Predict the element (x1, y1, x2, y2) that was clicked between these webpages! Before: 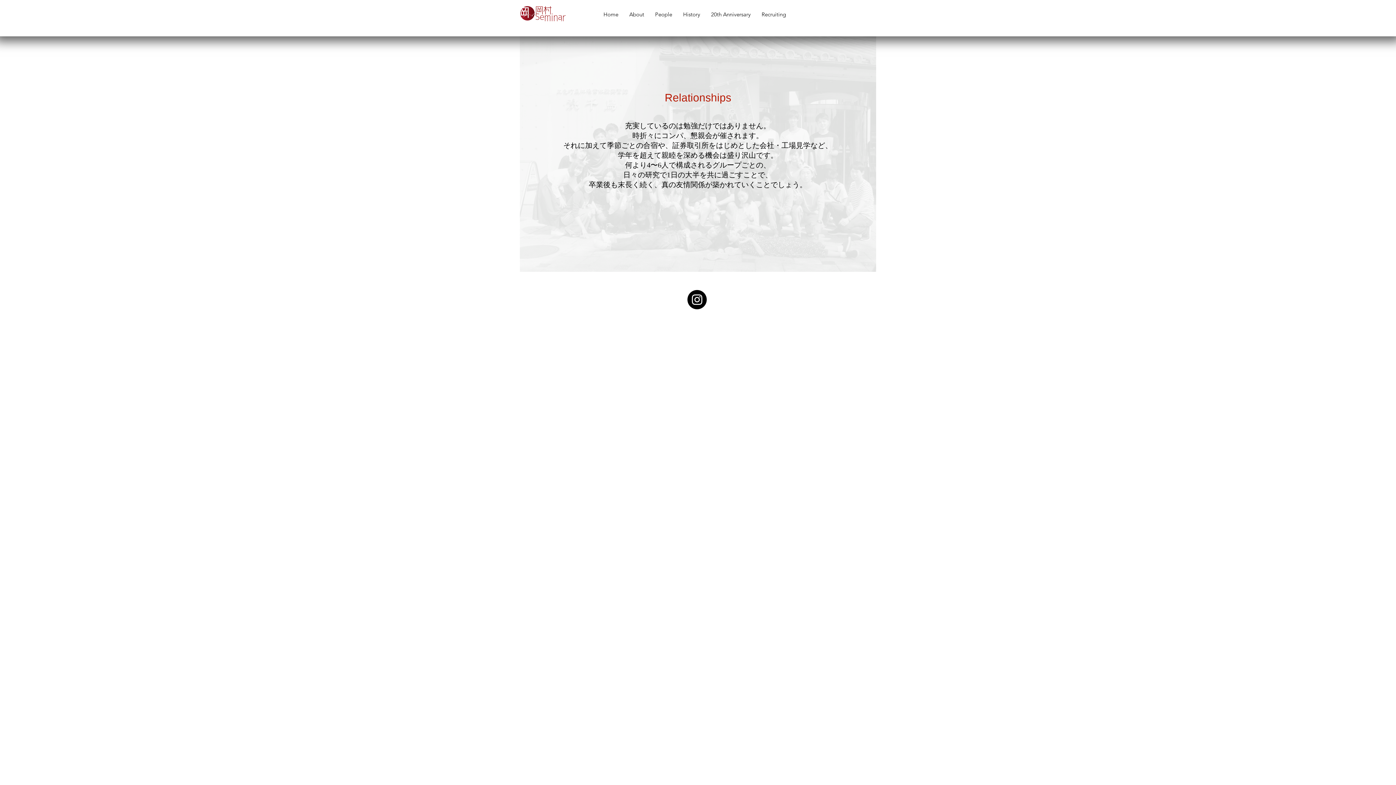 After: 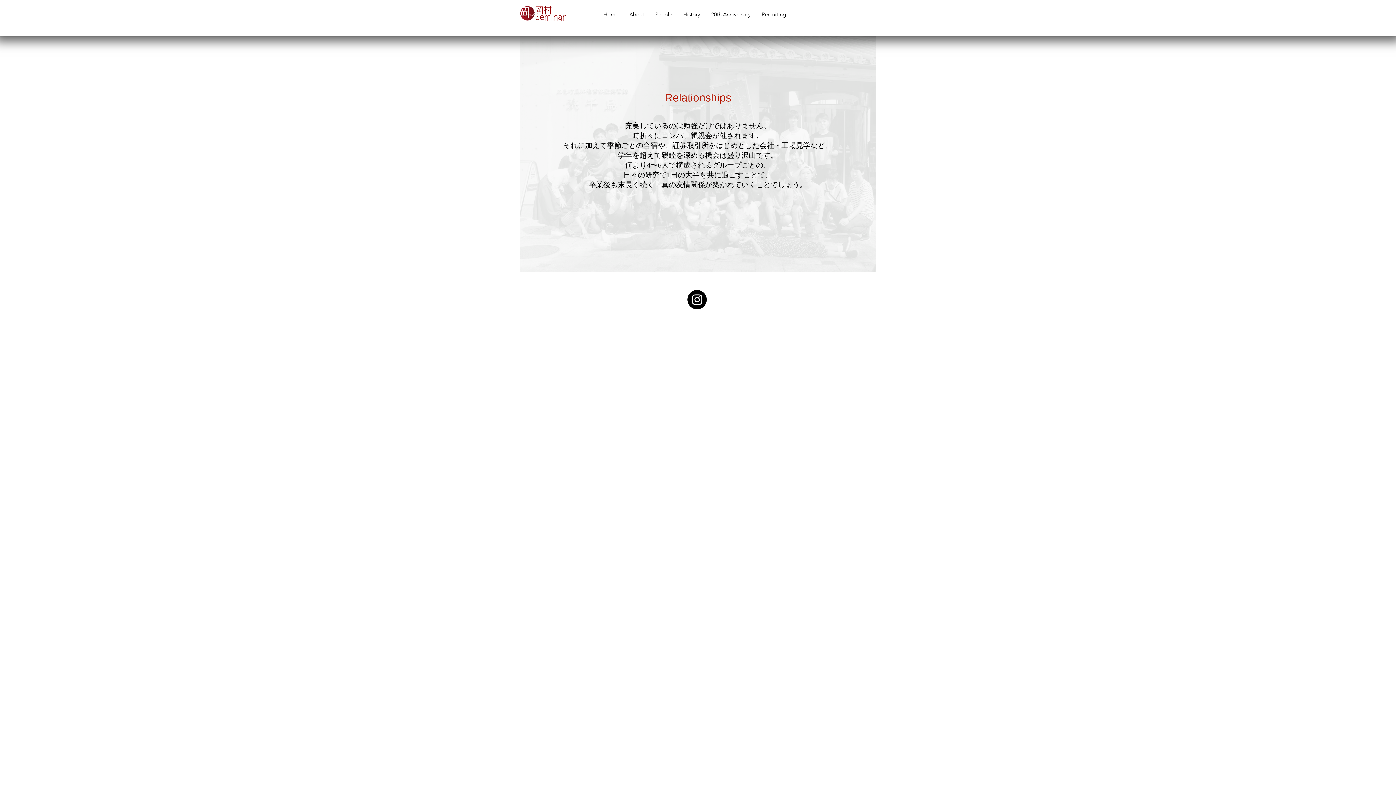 Action: bbox: (649, 8, 677, 20) label: People